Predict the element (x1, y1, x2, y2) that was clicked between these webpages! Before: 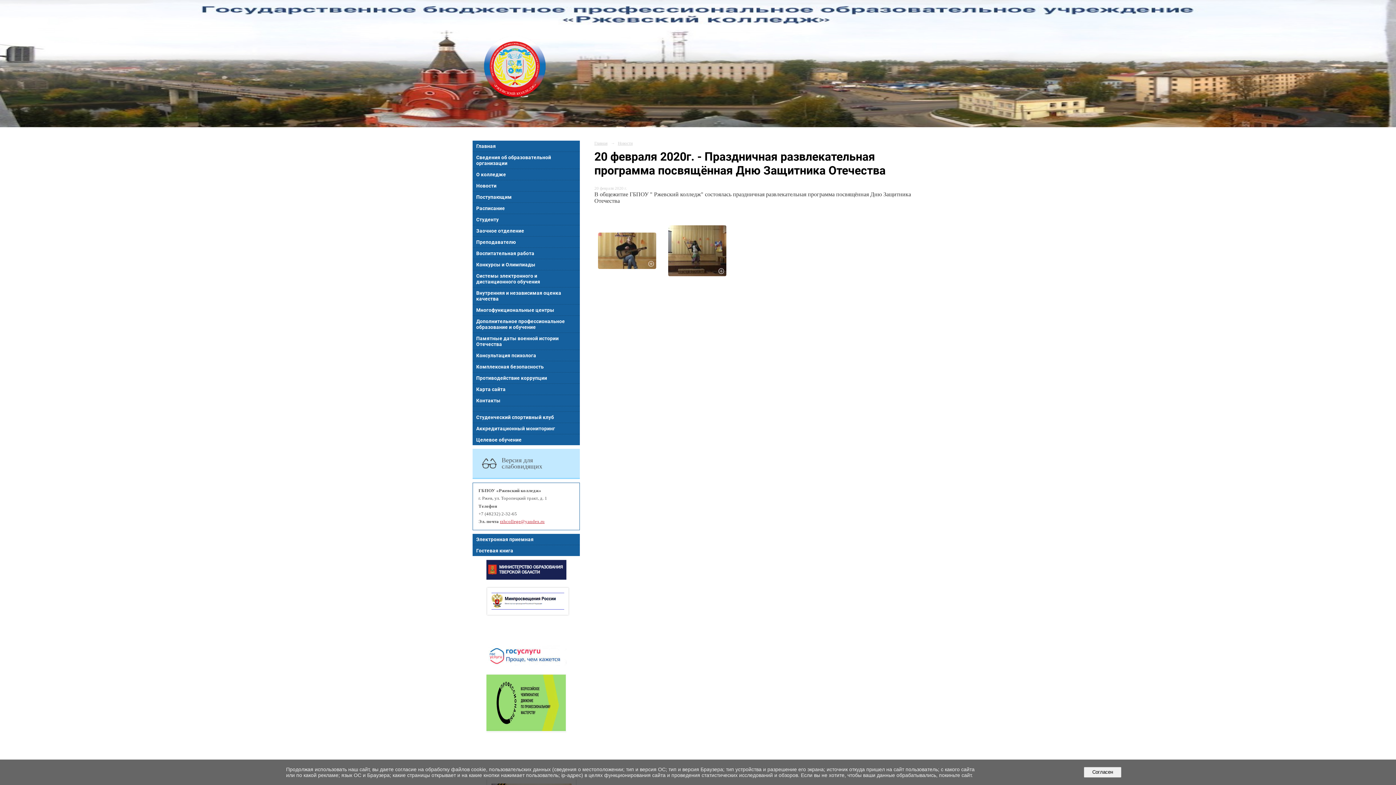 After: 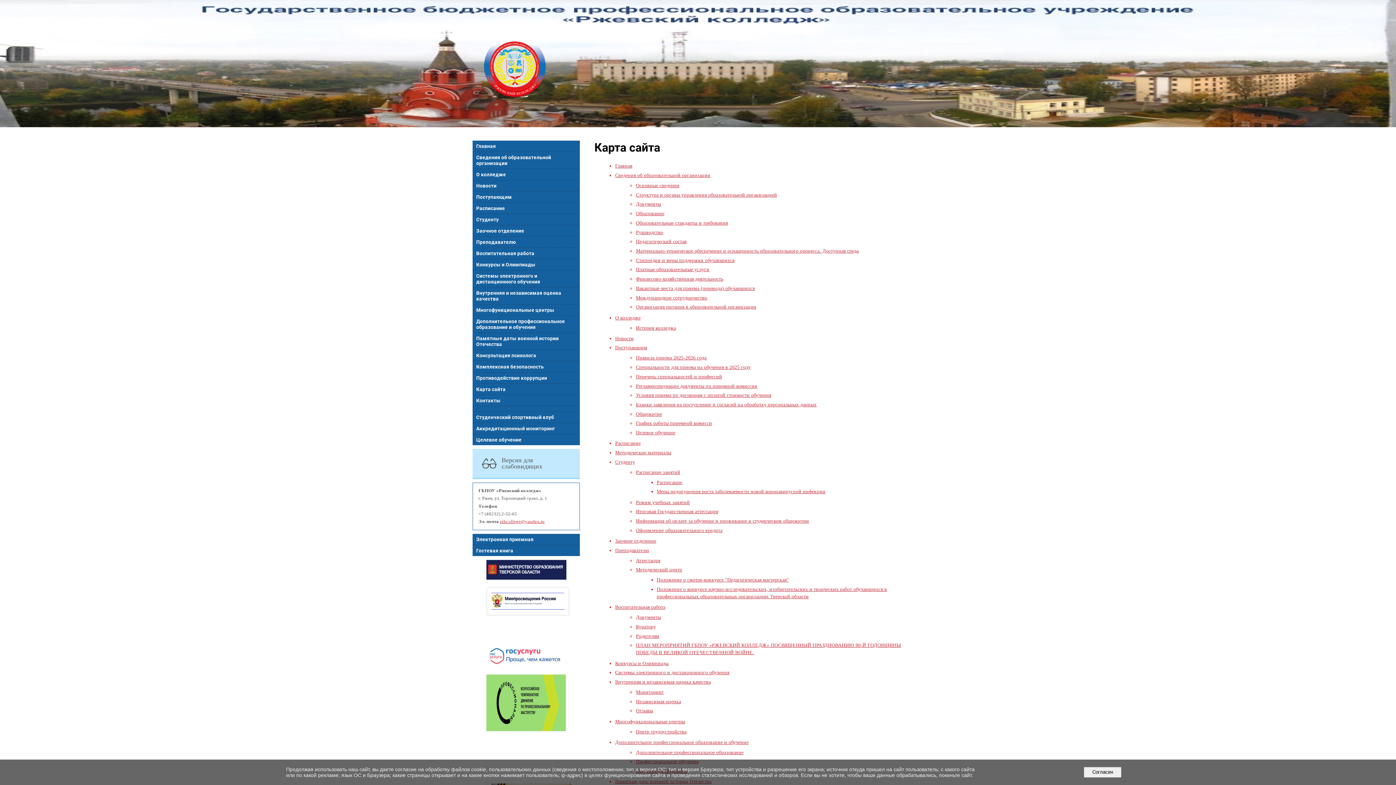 Action: label: Карта сайта bbox: (472, 383, 580, 395)